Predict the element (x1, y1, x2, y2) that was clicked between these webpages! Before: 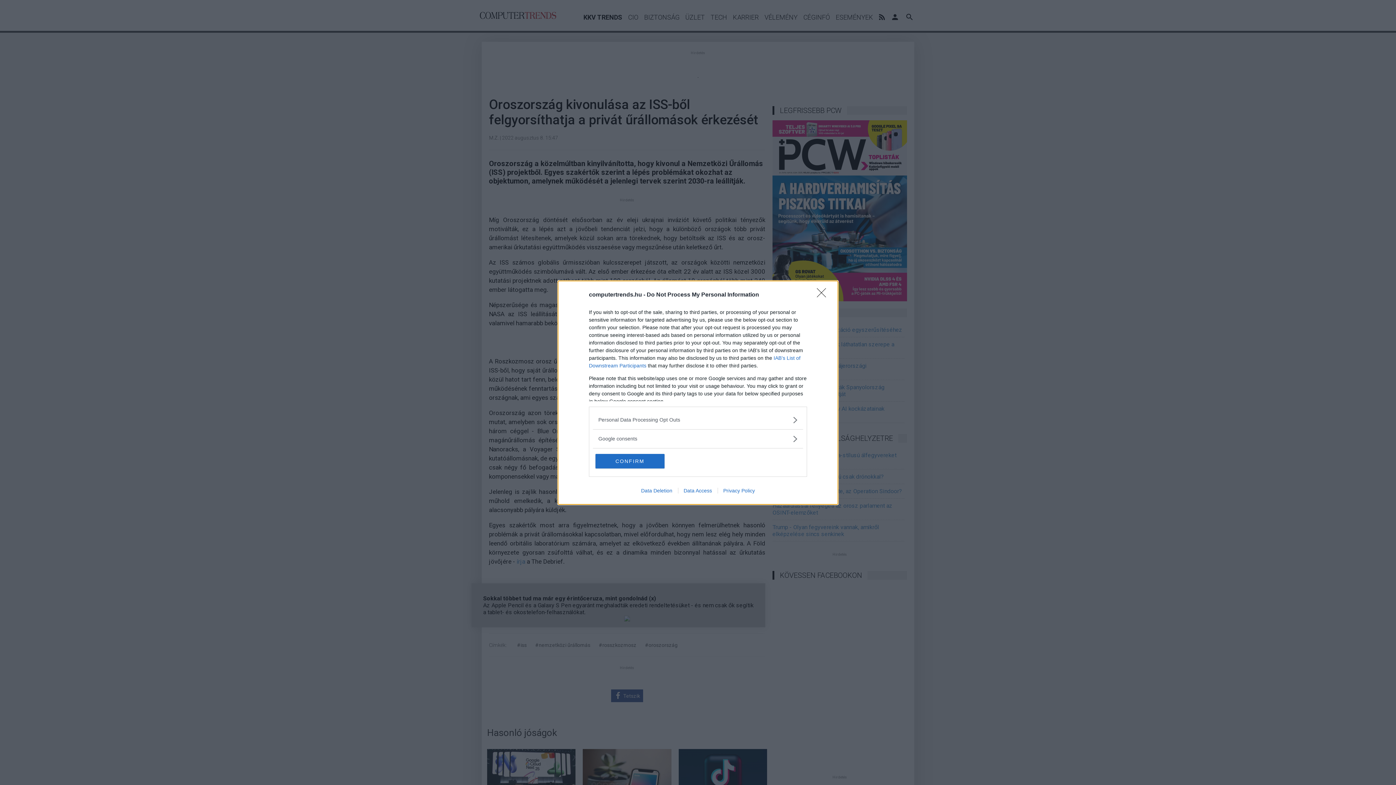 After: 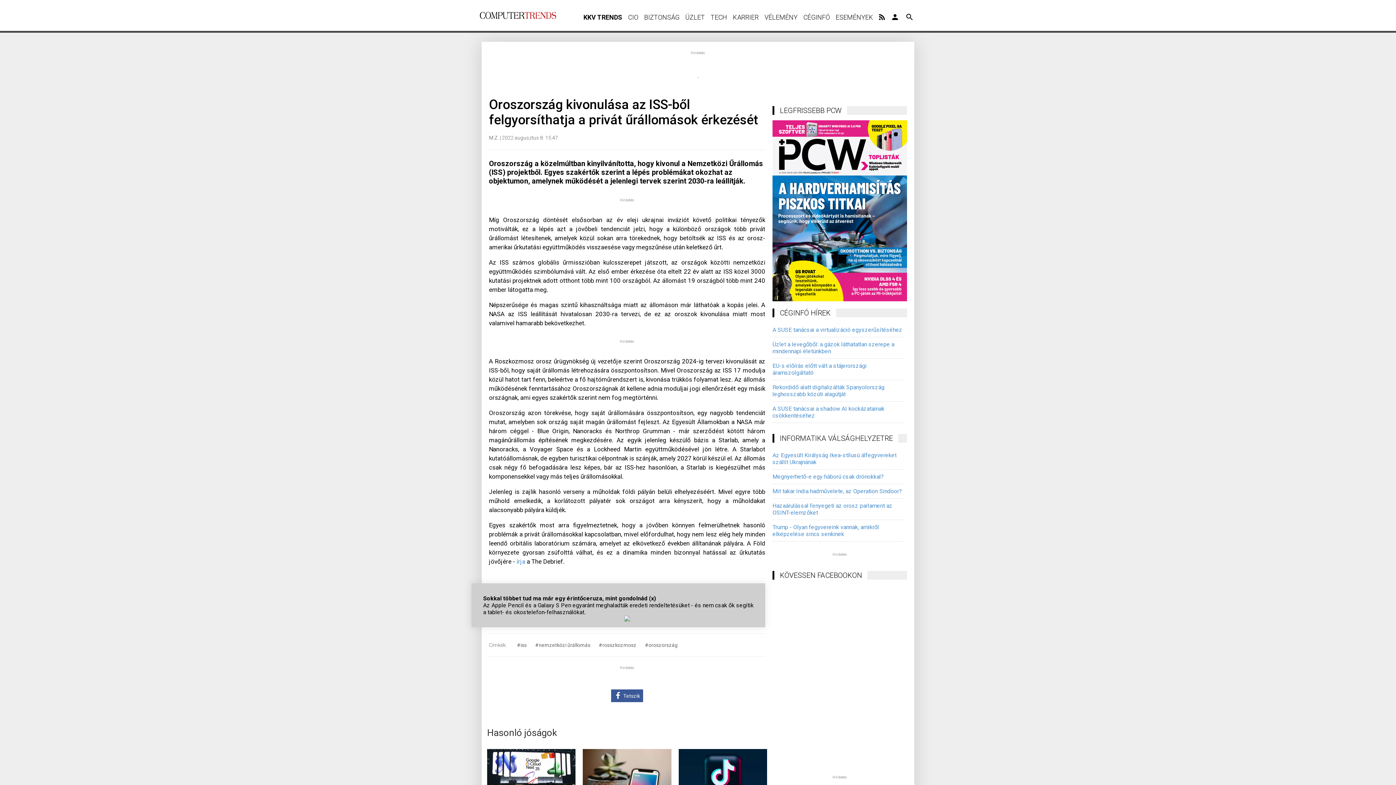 Action: label: CONFIRM bbox: (595, 454, 664, 468)